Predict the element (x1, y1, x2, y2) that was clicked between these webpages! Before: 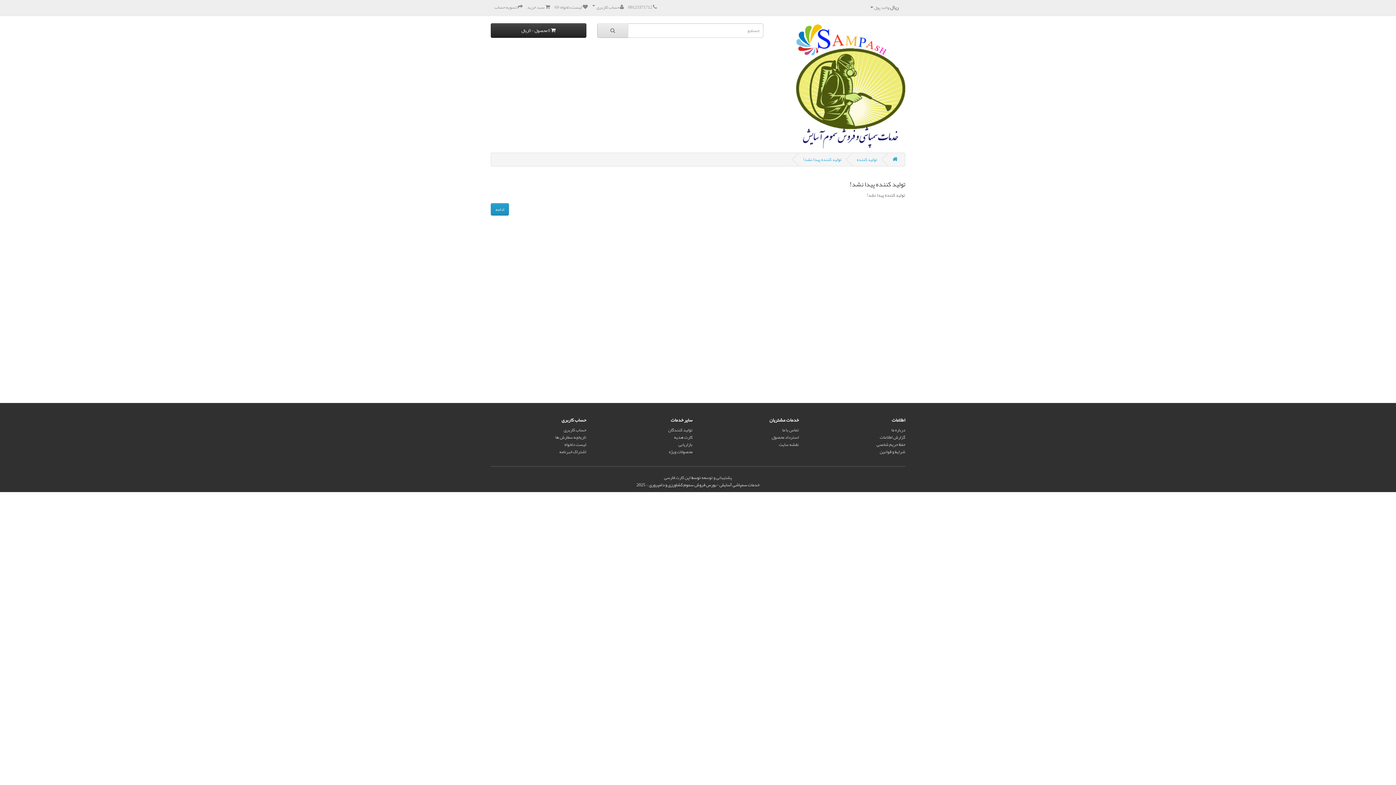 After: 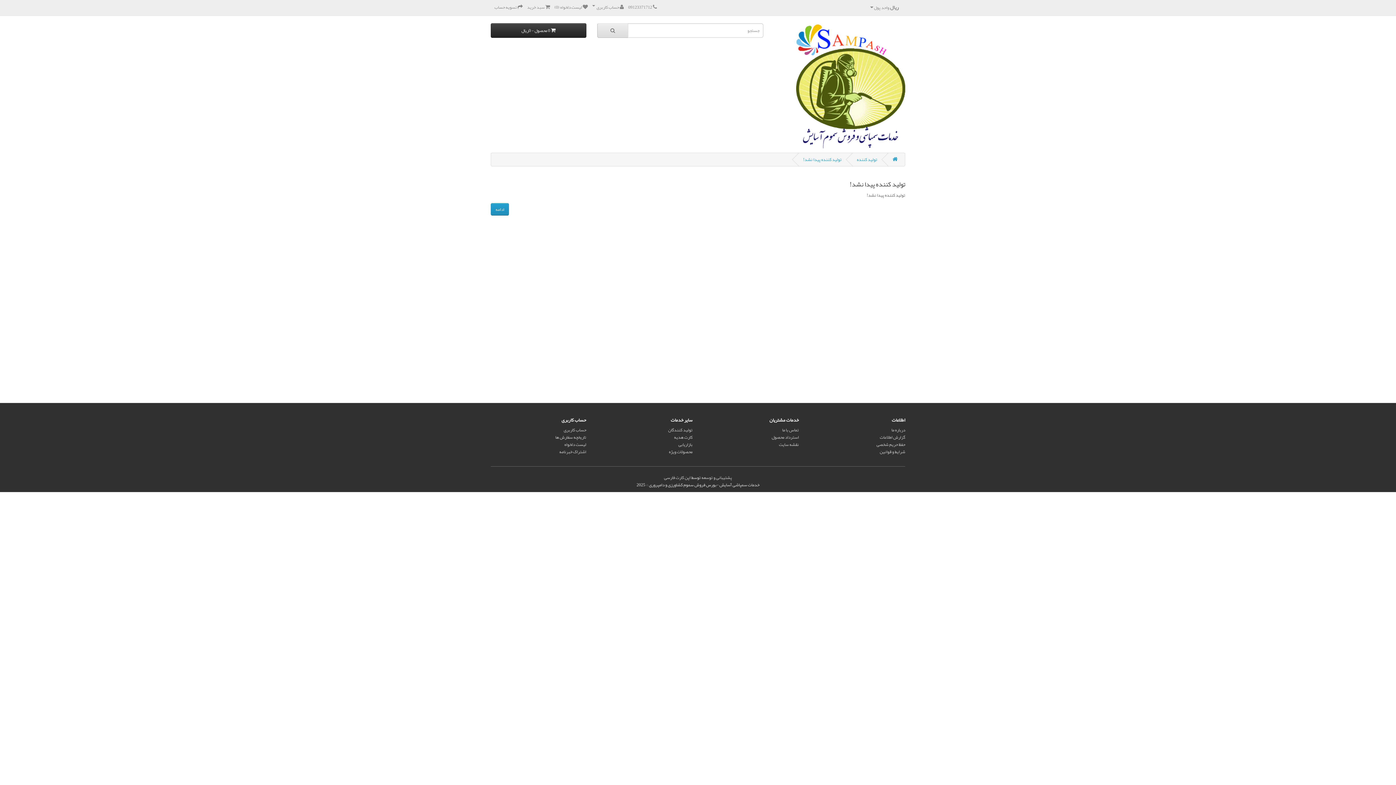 Action: label: تولید کننده پیدا نشد! bbox: (803, 155, 841, 164)